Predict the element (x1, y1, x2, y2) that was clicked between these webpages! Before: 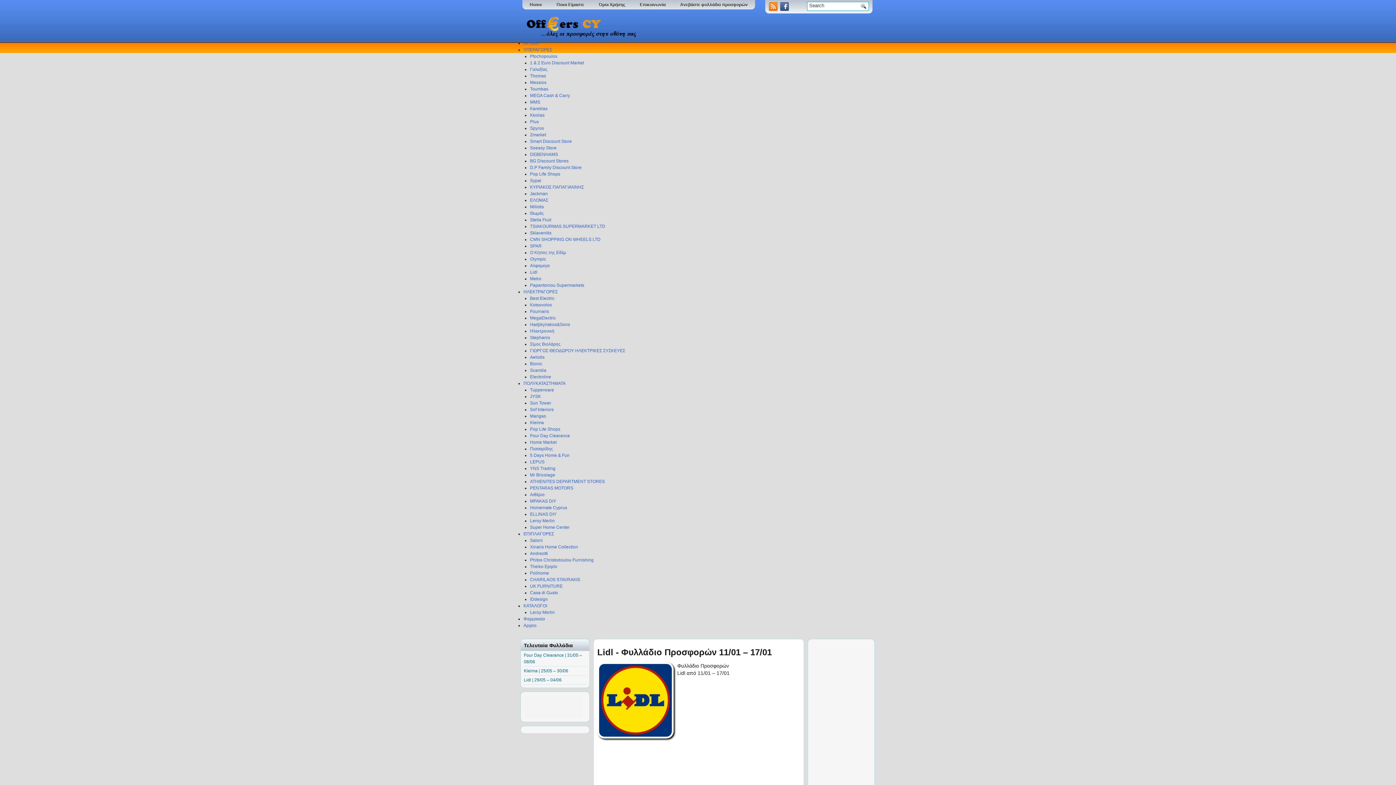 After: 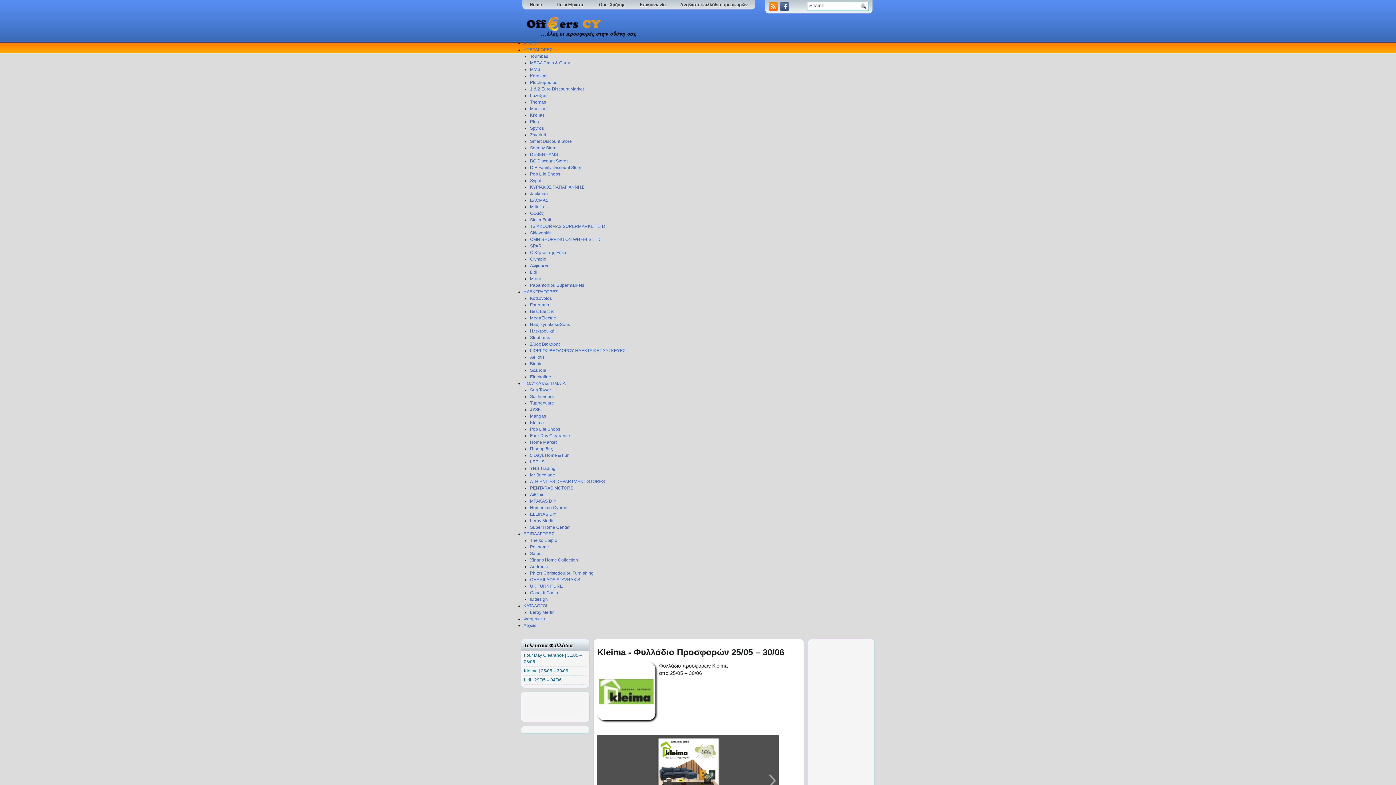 Action: label: Kleima | 25/05 – 30/06 bbox: (524, 668, 568, 673)